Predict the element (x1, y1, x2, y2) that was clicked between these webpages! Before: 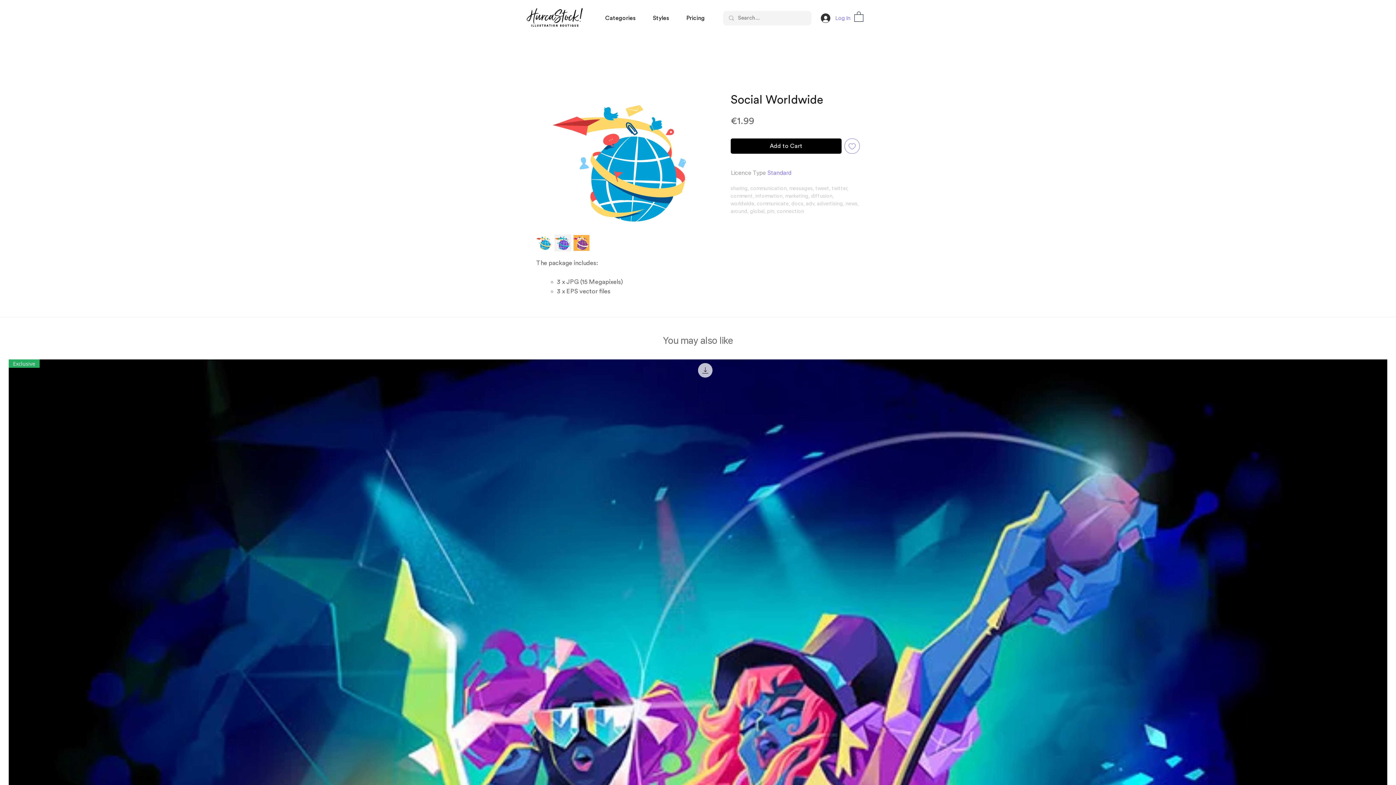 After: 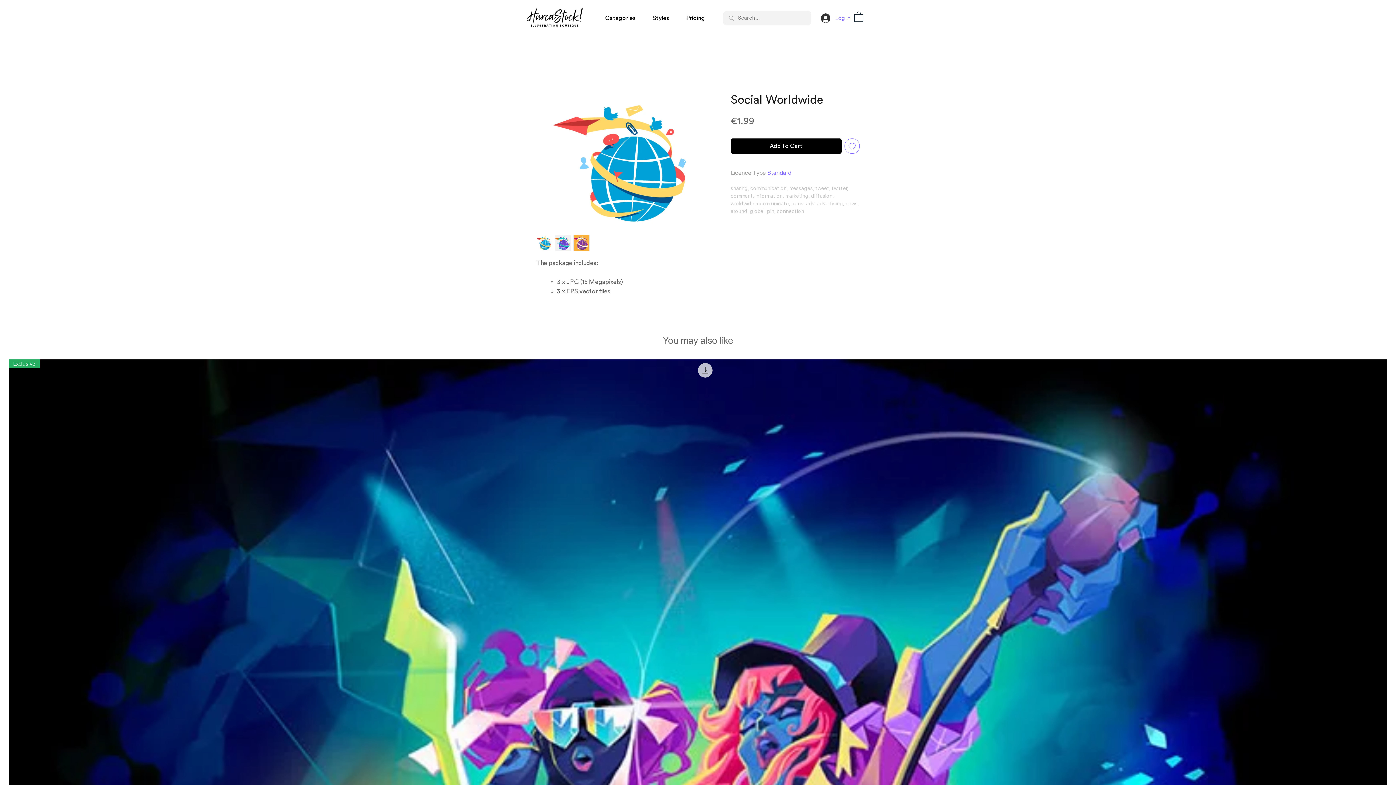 Action: bbox: (573, 234, 589, 251)